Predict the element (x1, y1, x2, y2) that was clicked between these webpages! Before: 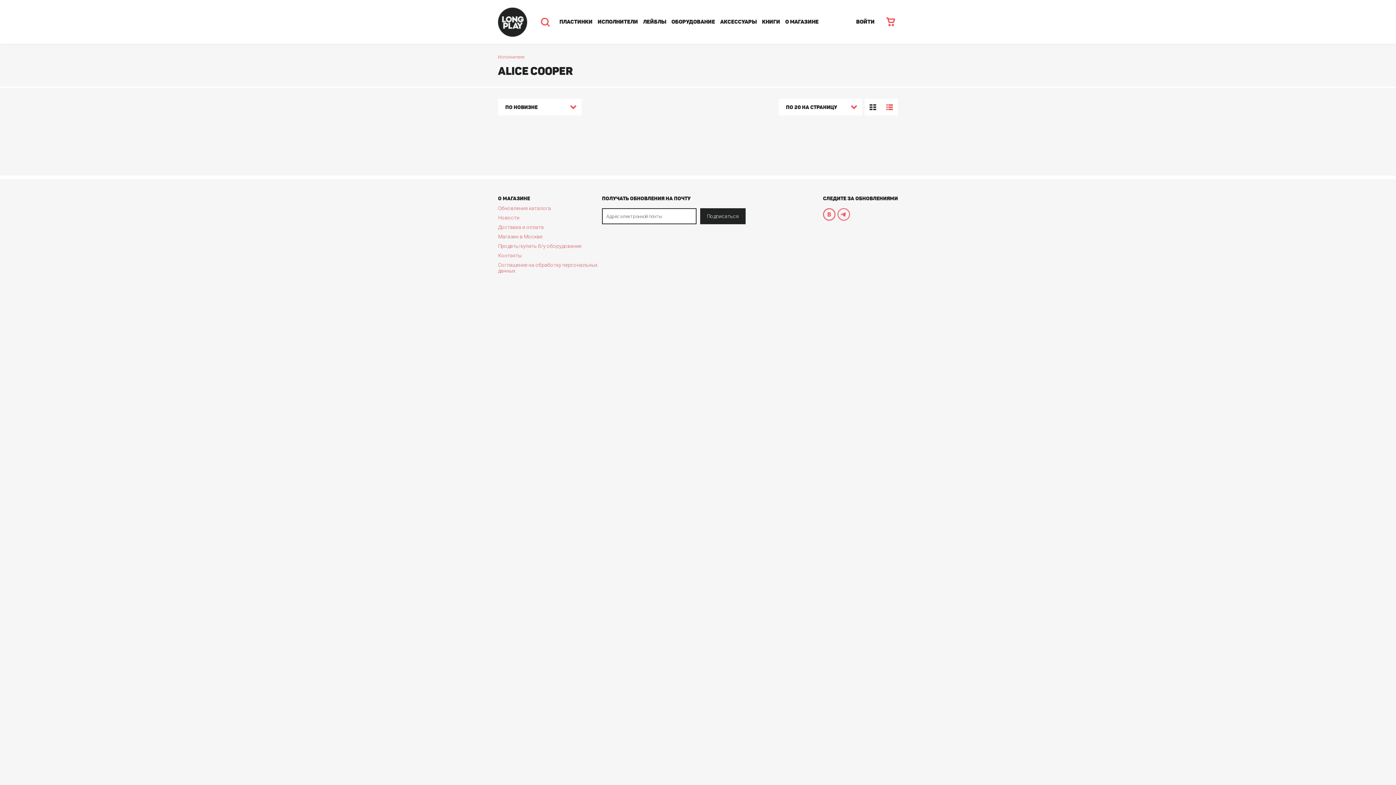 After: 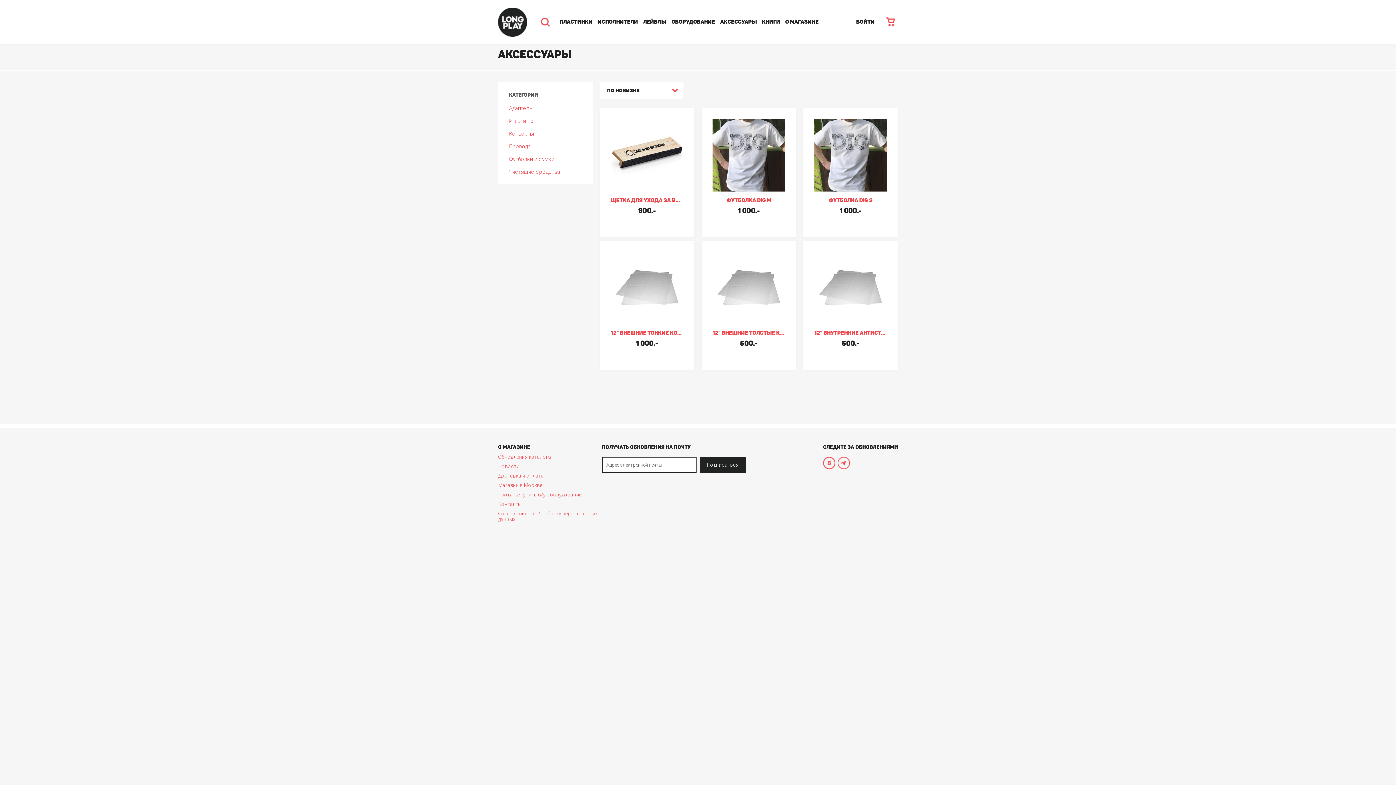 Action: bbox: (717, 0, 759, 43) label: АКСЕССУАРЫ